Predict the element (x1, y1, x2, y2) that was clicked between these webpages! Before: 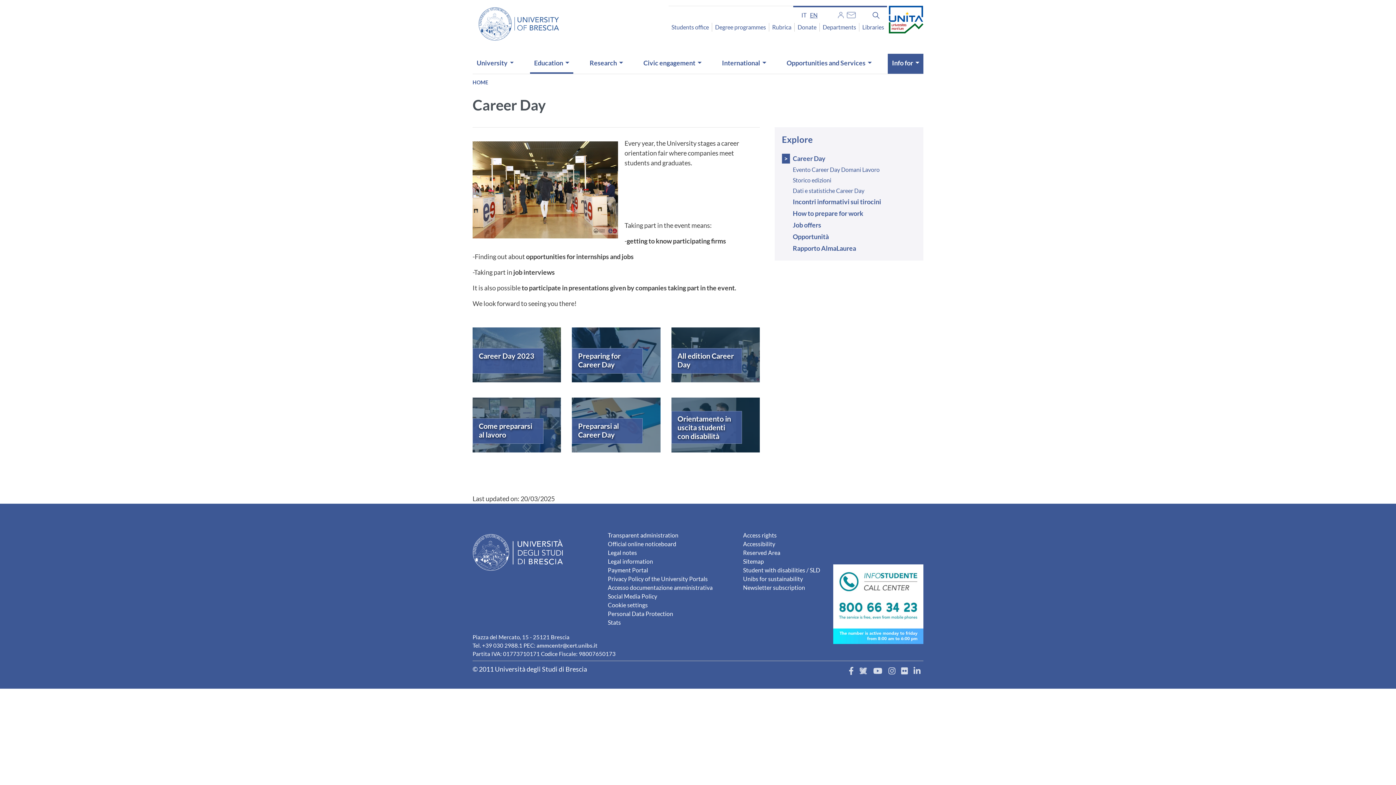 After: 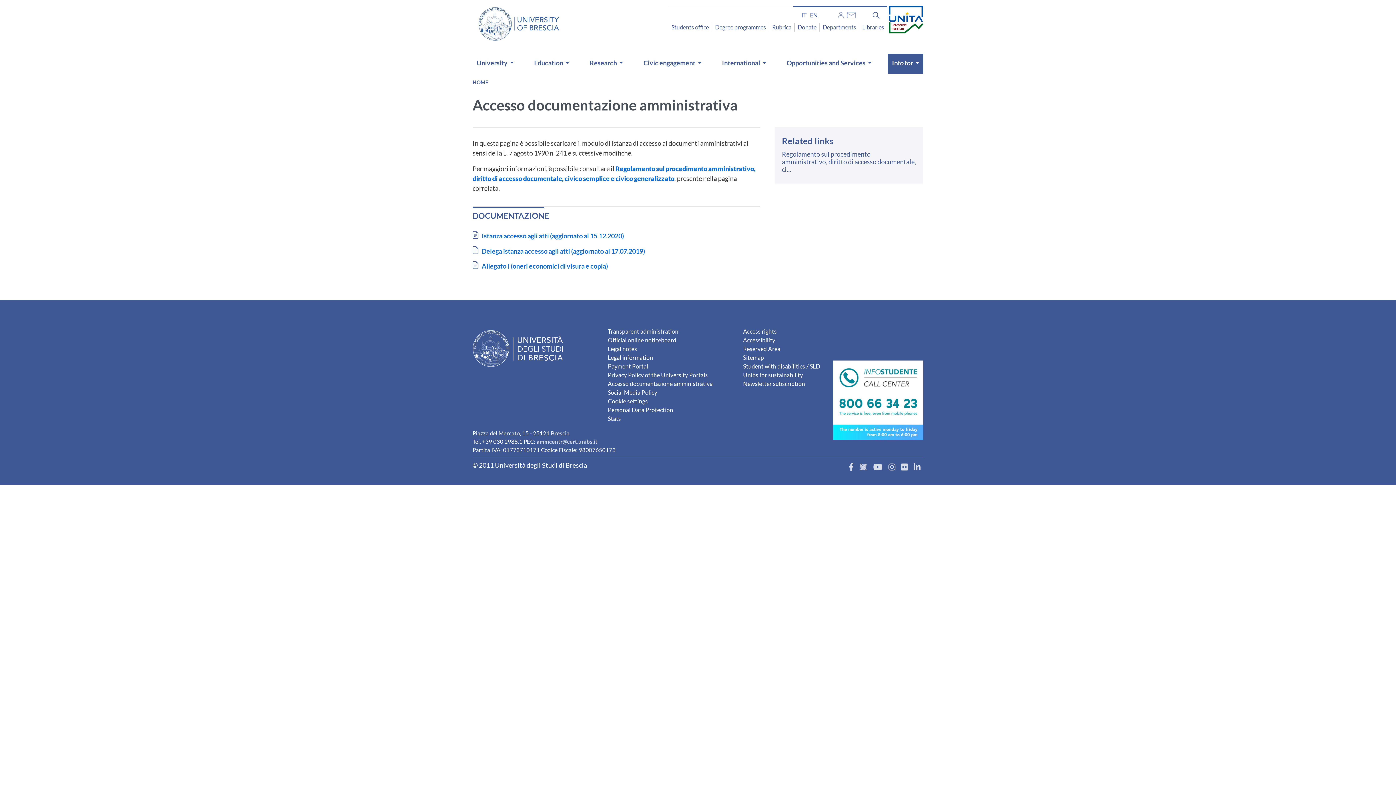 Action: bbox: (608, 583, 712, 592) label: Accesso documentazione amministrativa